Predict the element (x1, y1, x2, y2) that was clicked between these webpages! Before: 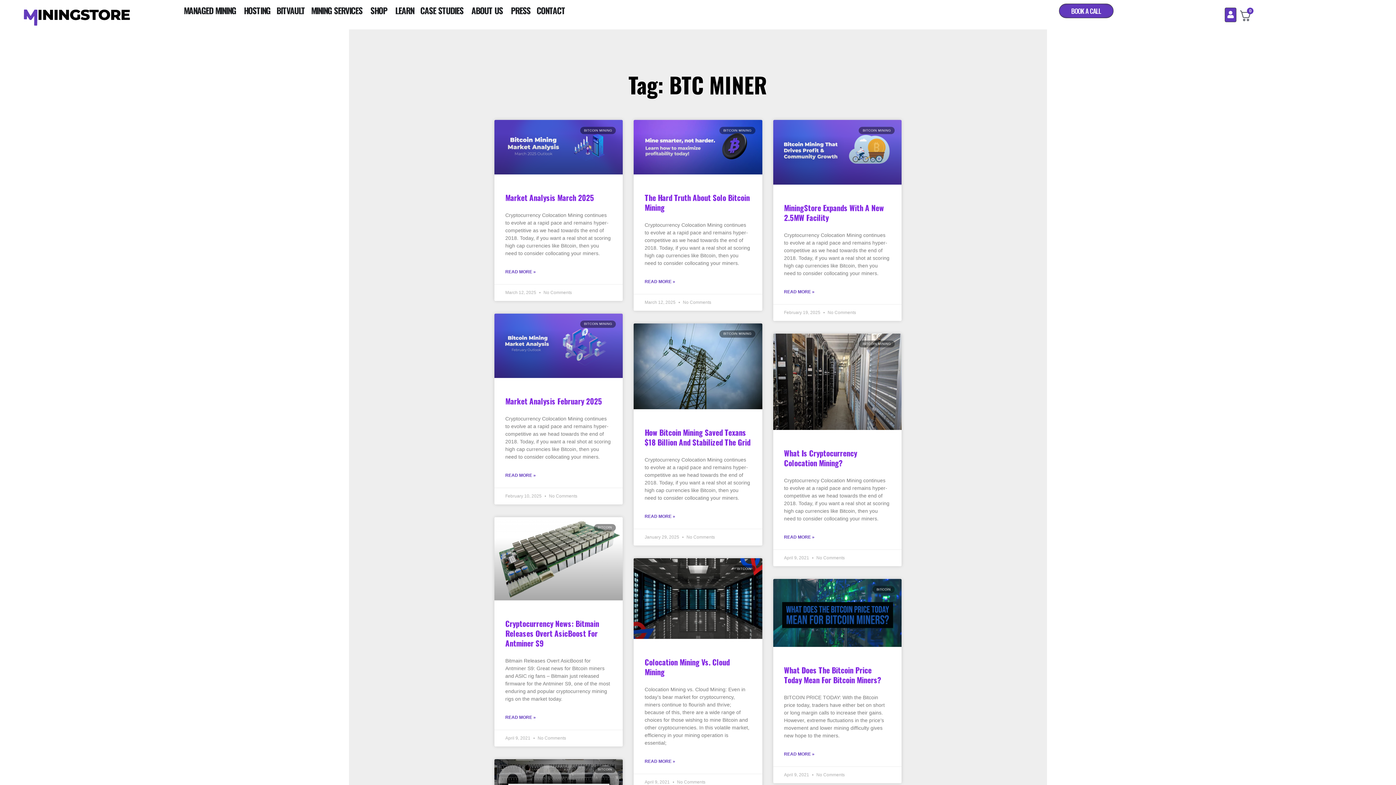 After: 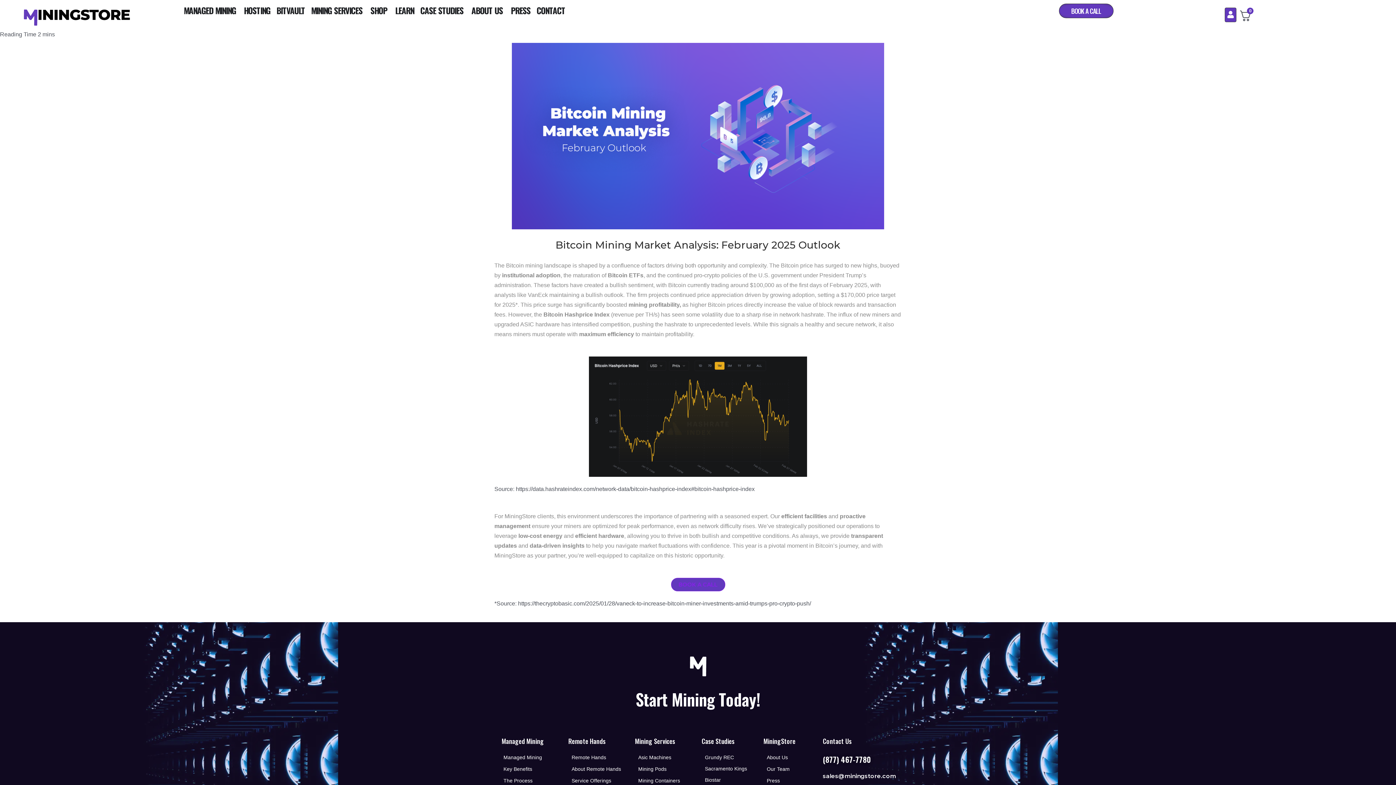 Action: bbox: (494, 313, 623, 378)